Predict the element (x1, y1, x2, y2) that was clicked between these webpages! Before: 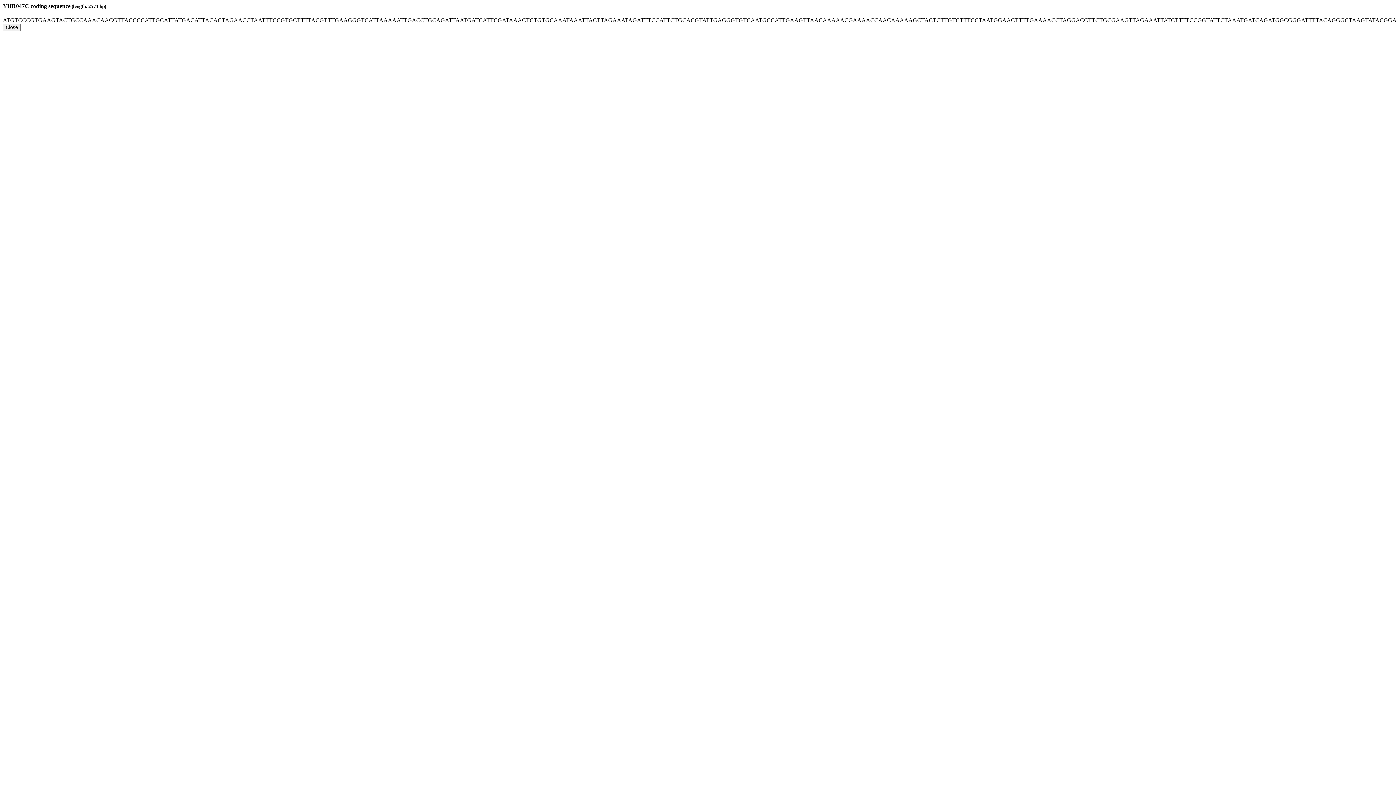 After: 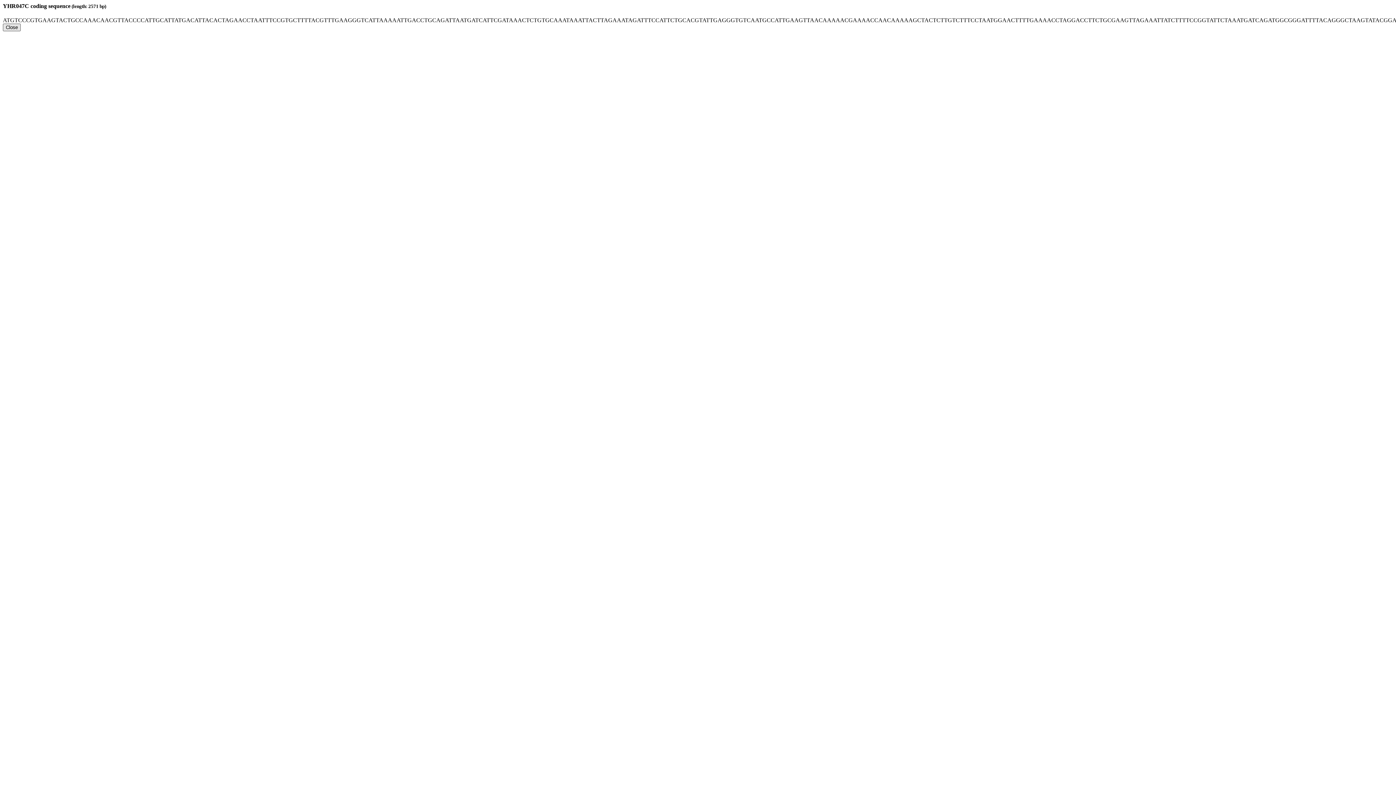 Action: label: Close bbox: (2, 23, 20, 31)